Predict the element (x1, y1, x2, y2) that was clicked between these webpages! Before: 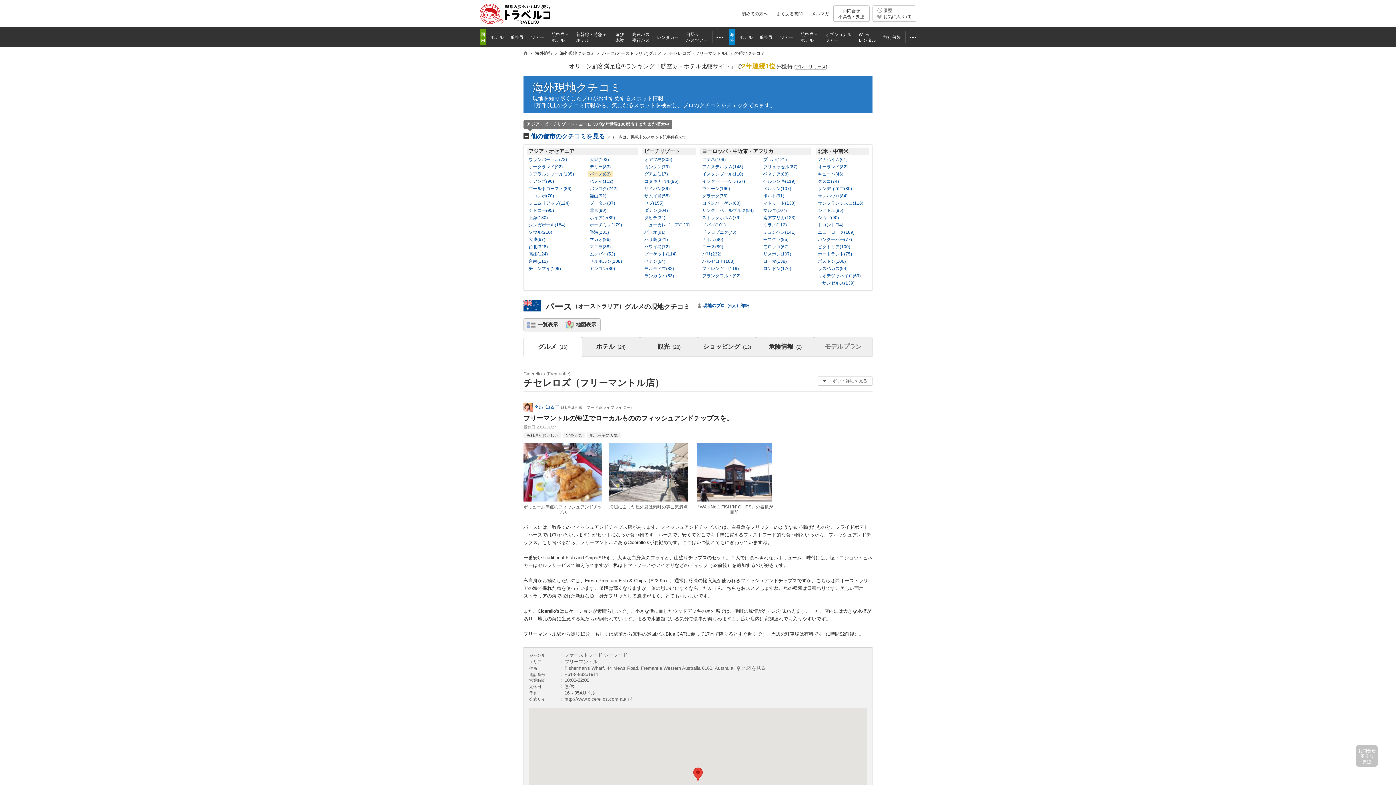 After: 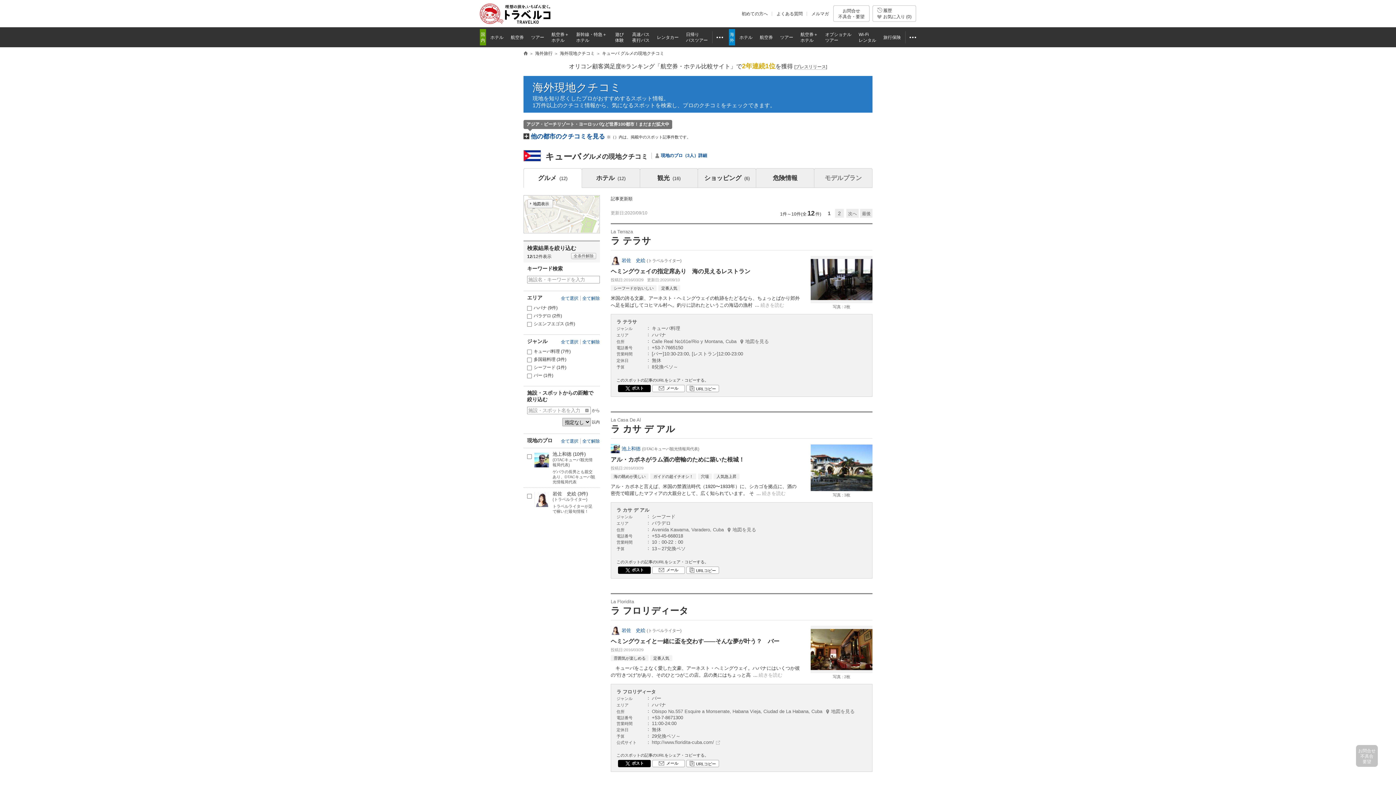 Action: bbox: (816, 171, 845, 177) label: キューバ(46)